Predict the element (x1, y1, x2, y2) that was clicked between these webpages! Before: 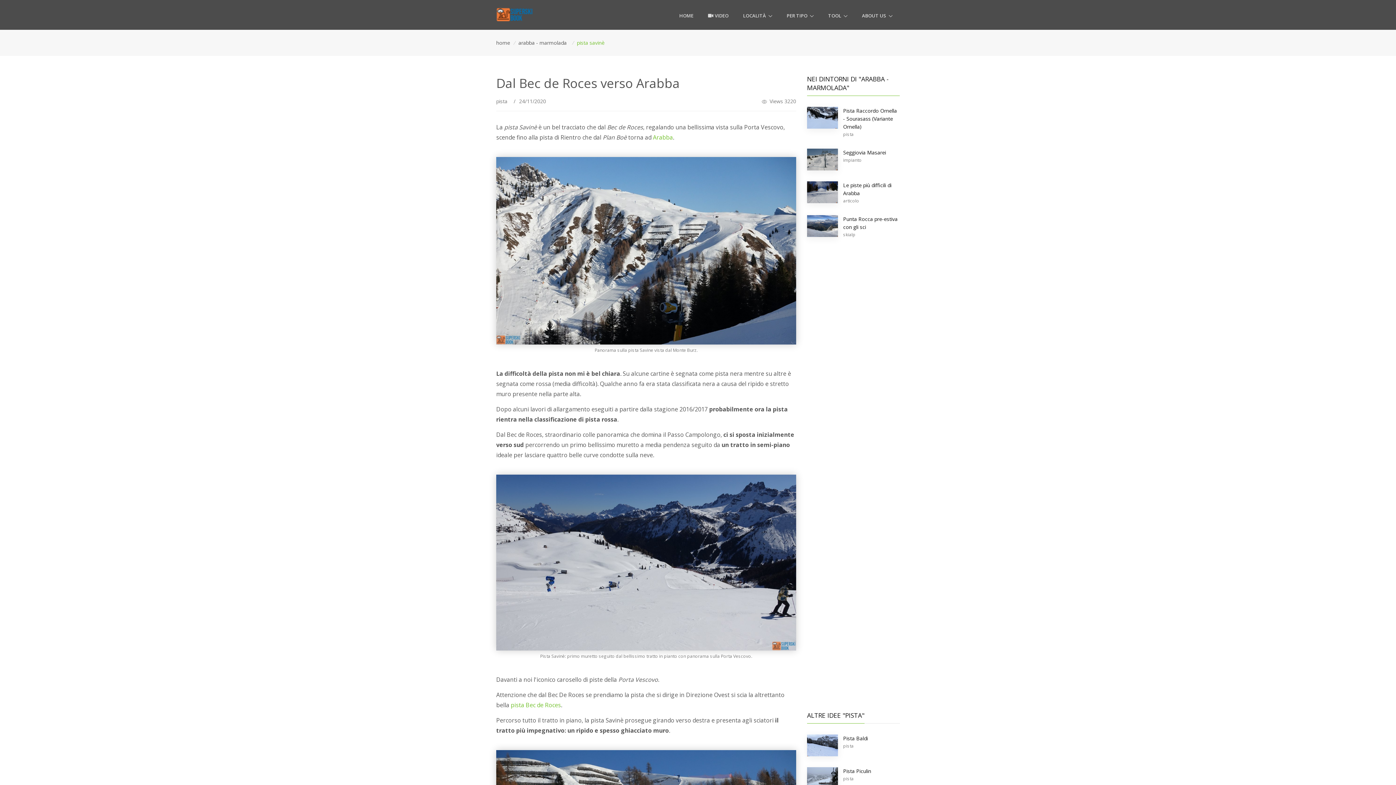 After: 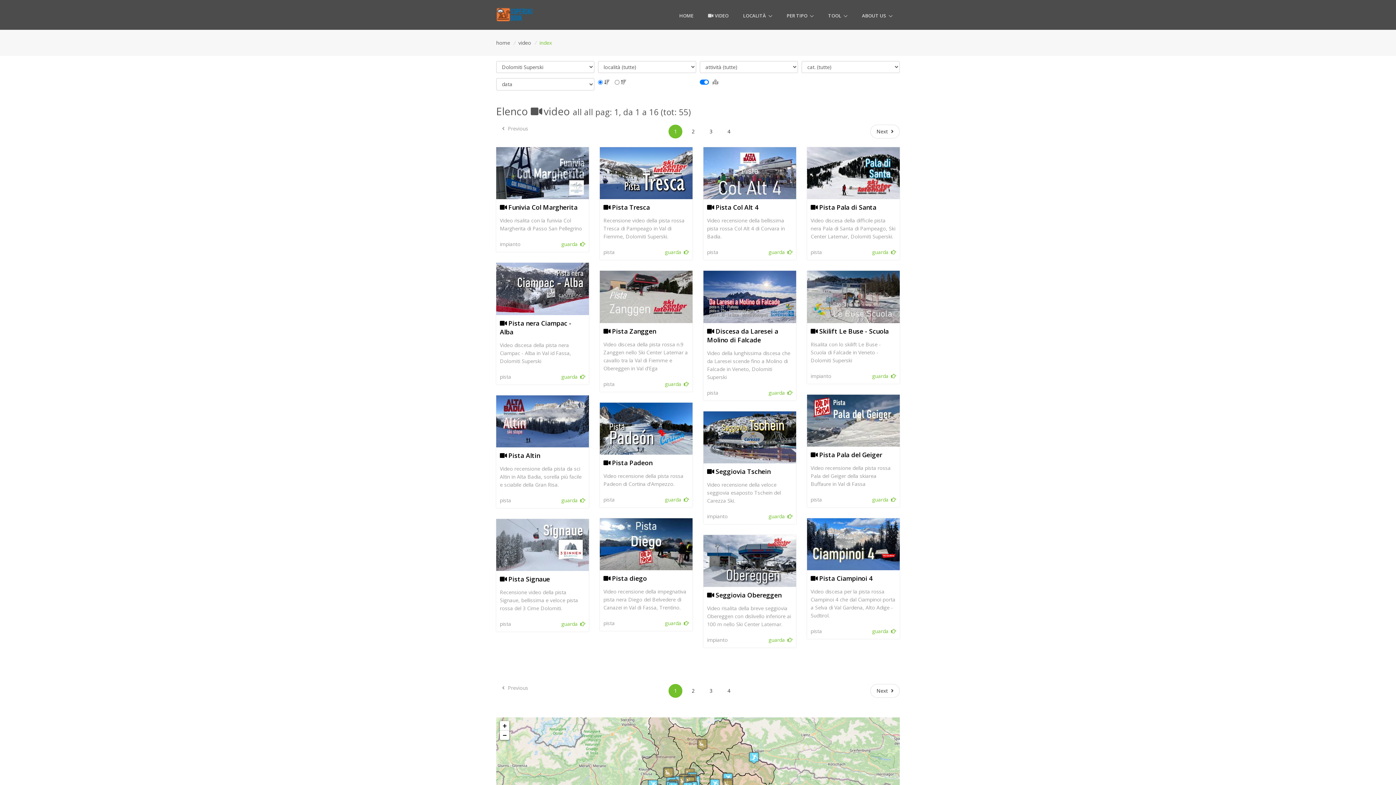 Action: label: VIDEO bbox: (708, 9, 728, 21)